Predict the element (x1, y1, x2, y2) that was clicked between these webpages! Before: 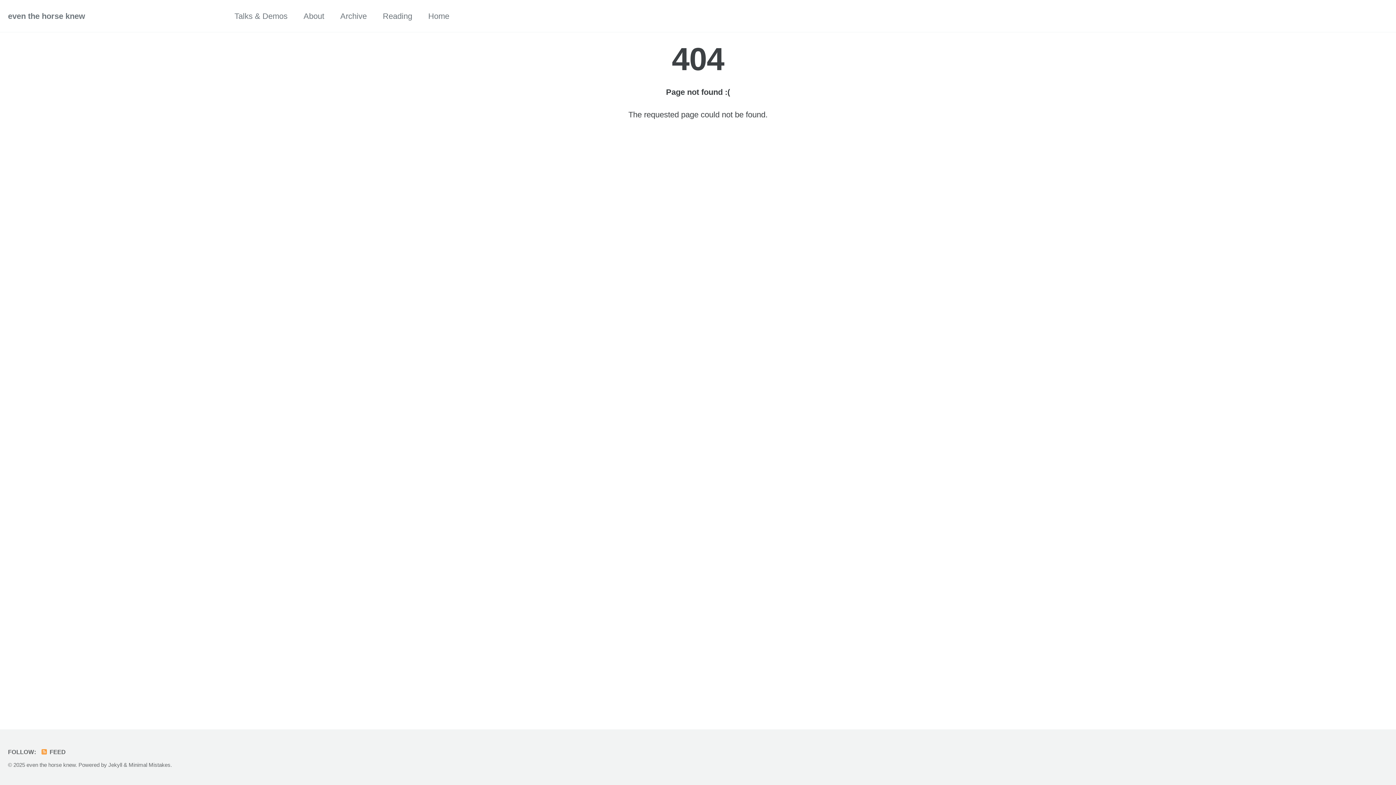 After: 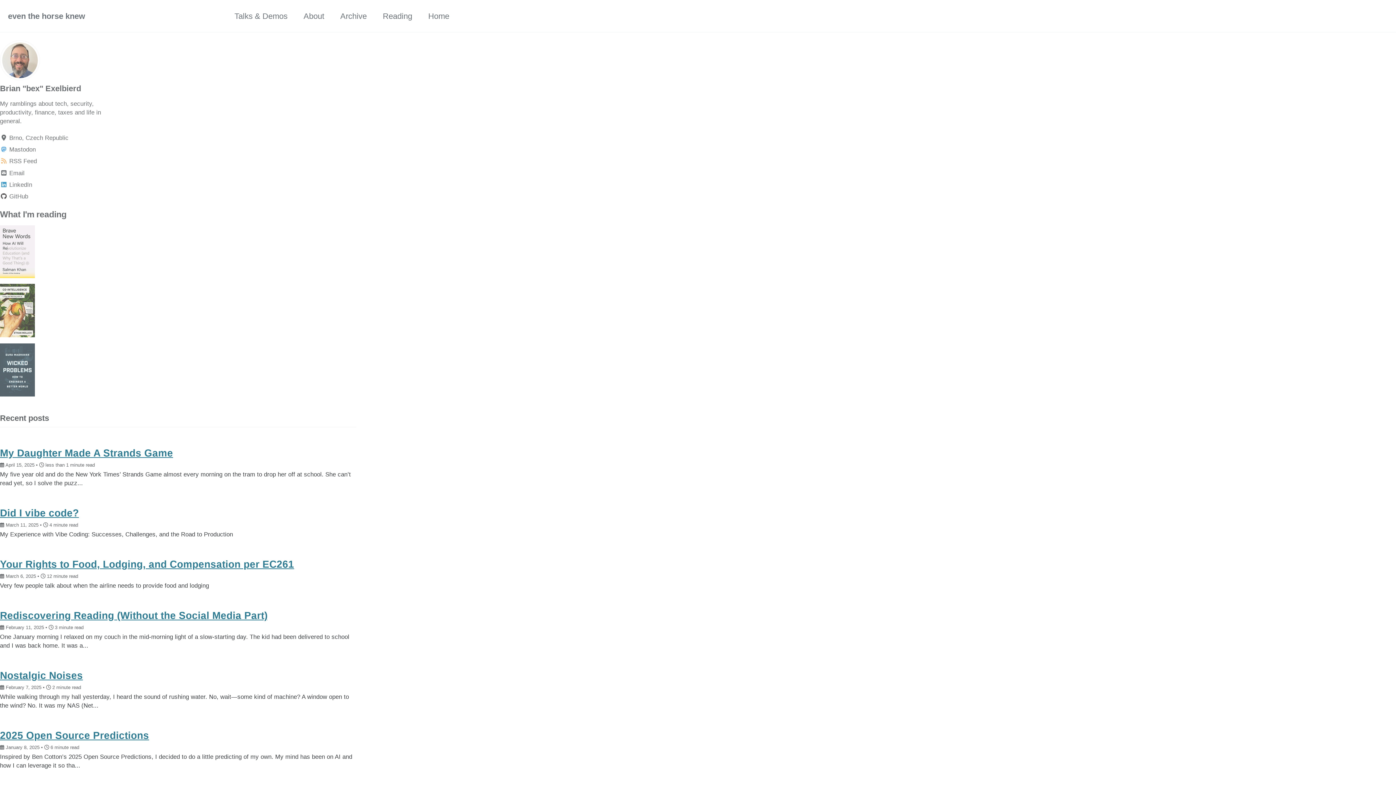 Action: bbox: (428, 10, 449, 22) label: Home